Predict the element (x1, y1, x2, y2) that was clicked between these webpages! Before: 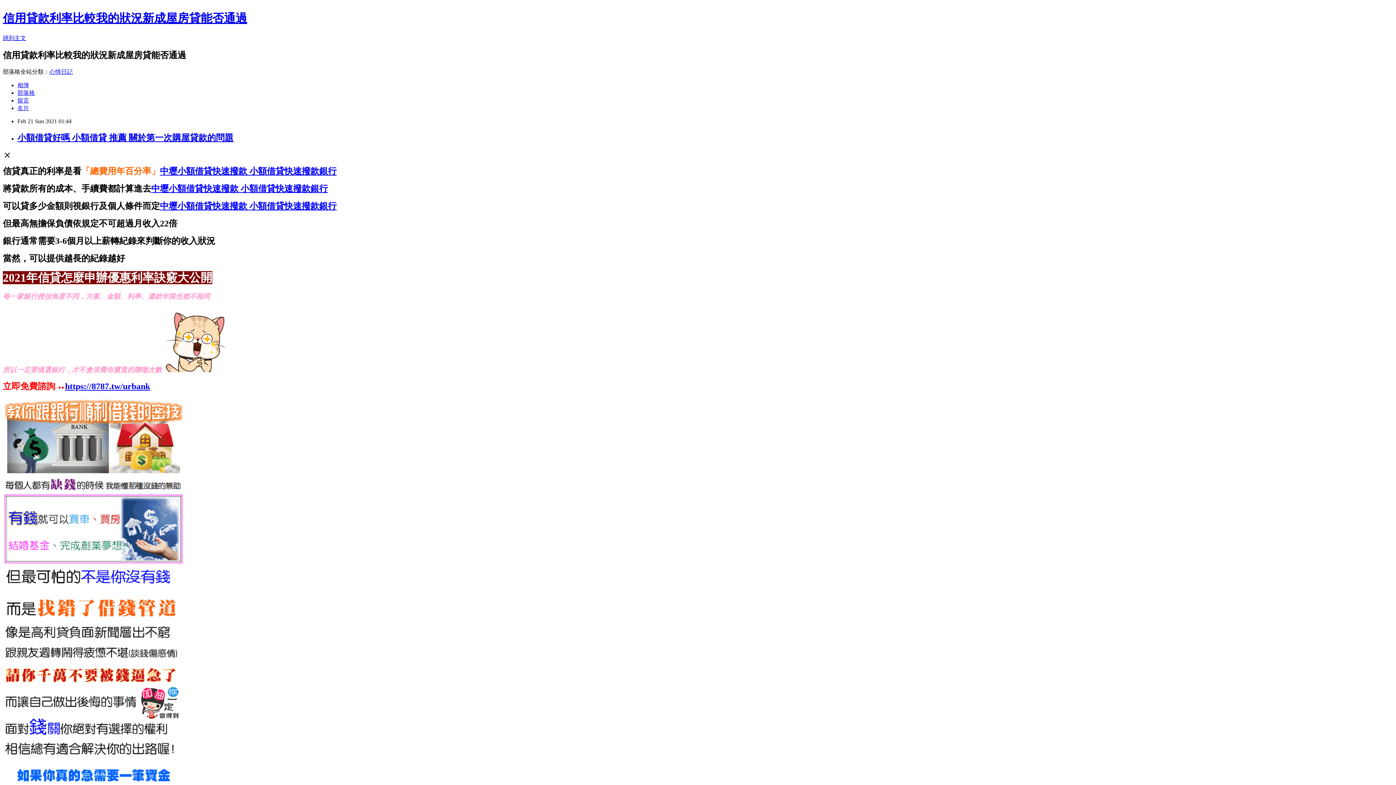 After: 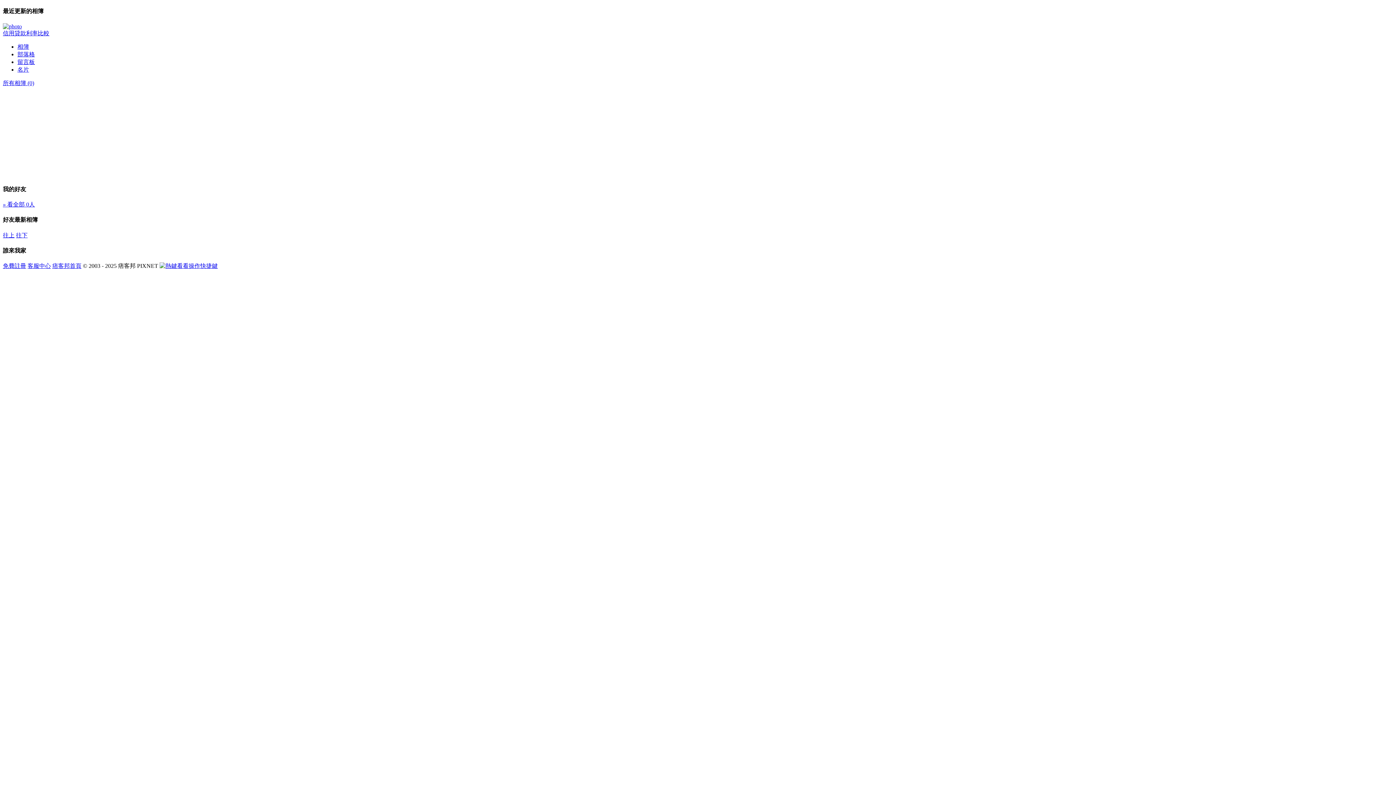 Action: bbox: (17, 82, 29, 88) label: 相簿